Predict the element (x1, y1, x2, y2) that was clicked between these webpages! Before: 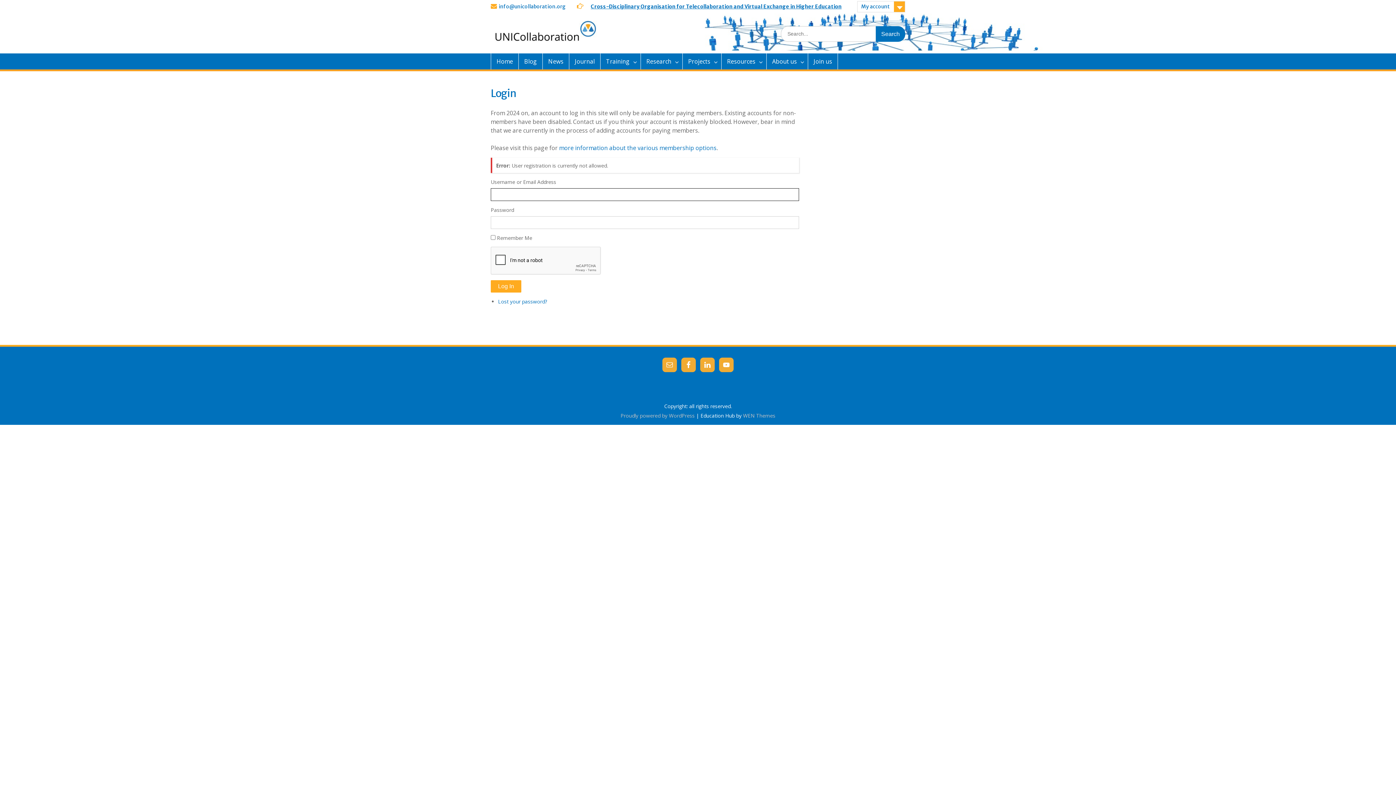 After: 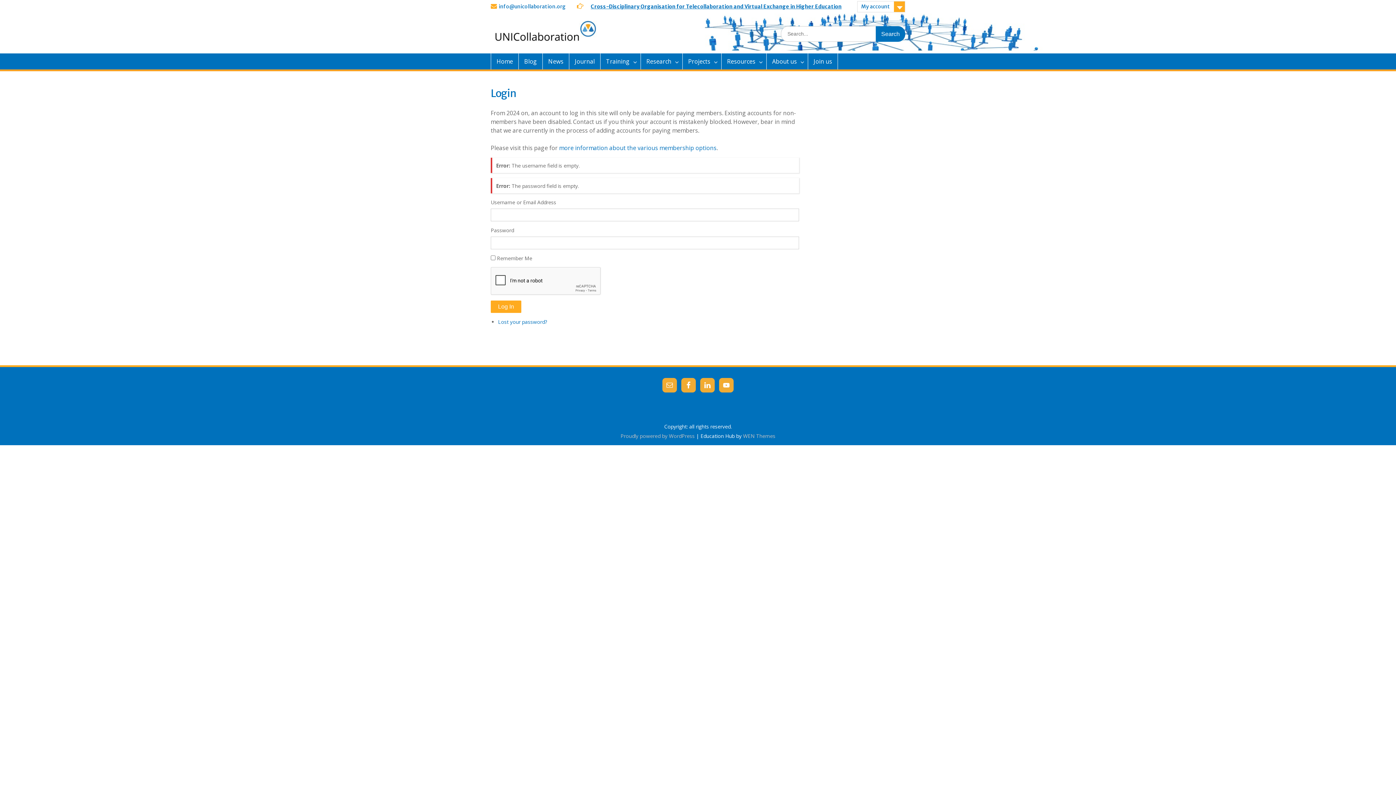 Action: label: Log In bbox: (490, 280, 521, 292)